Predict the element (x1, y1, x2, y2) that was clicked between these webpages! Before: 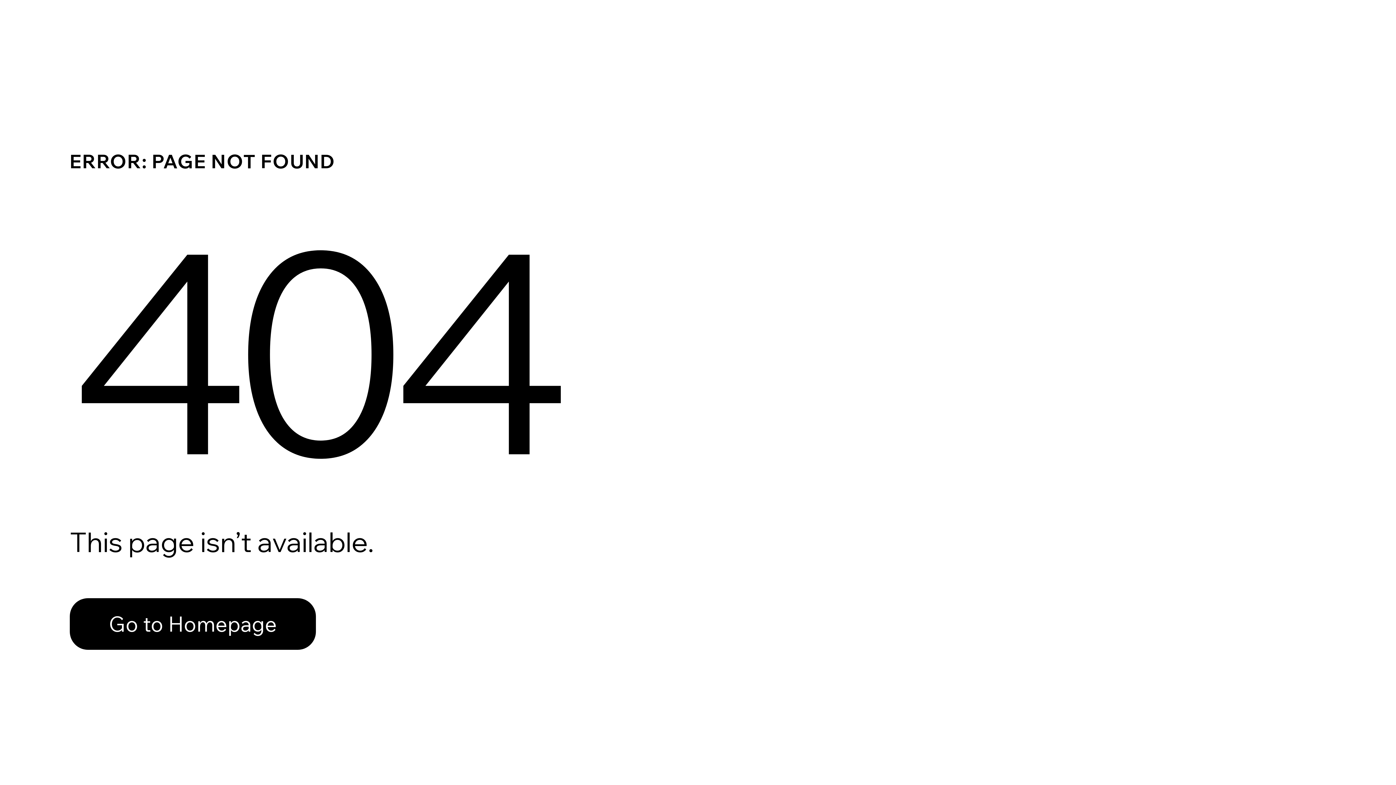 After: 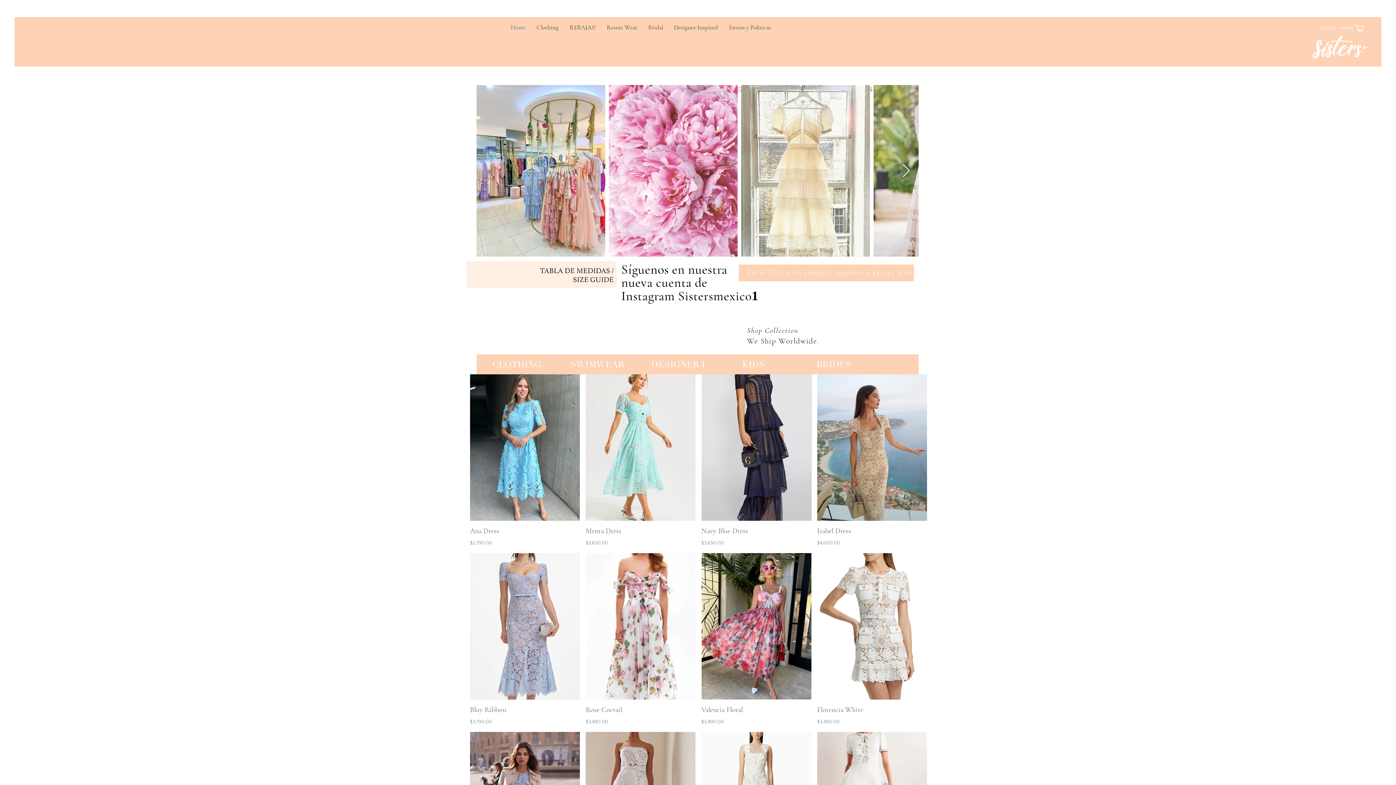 Action: bbox: (69, 598, 316, 650) label: Go to Homepage